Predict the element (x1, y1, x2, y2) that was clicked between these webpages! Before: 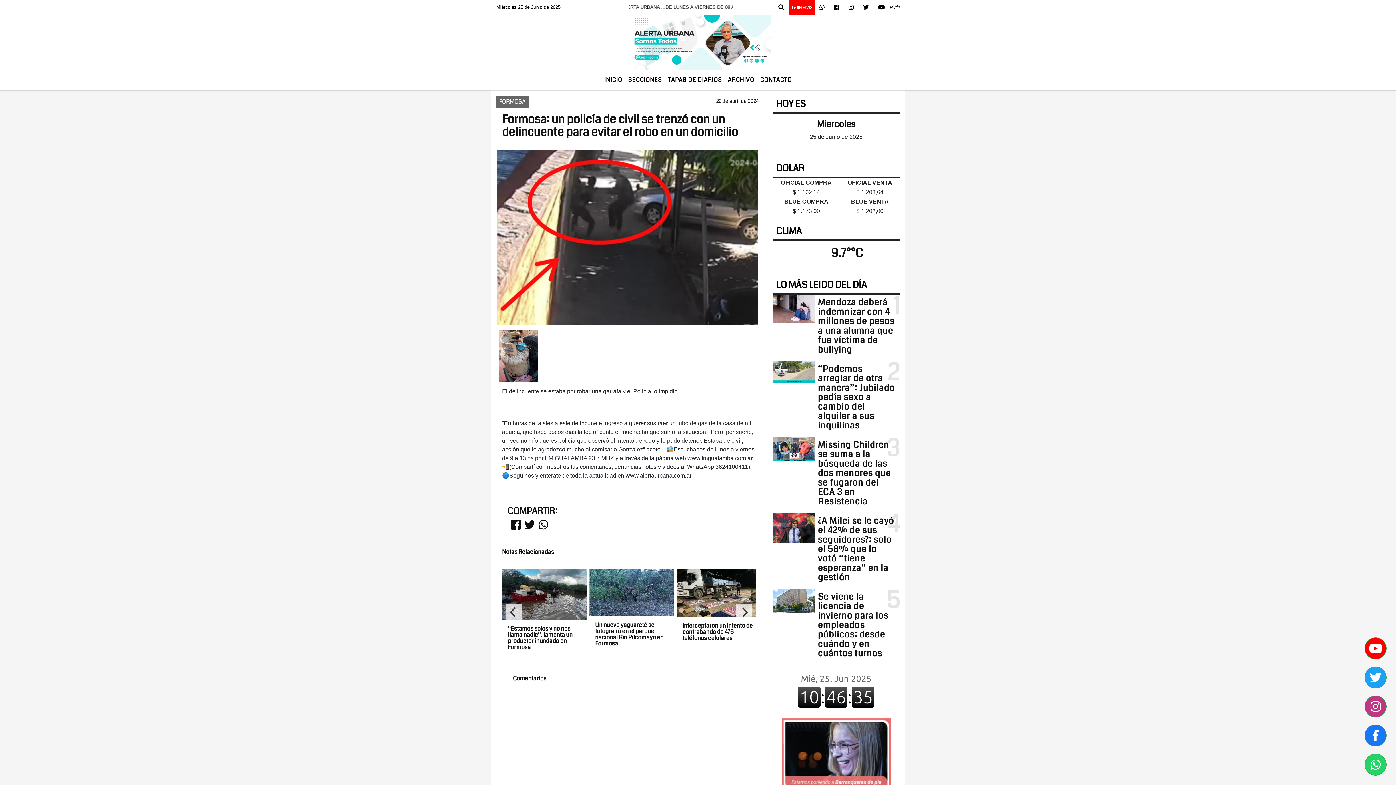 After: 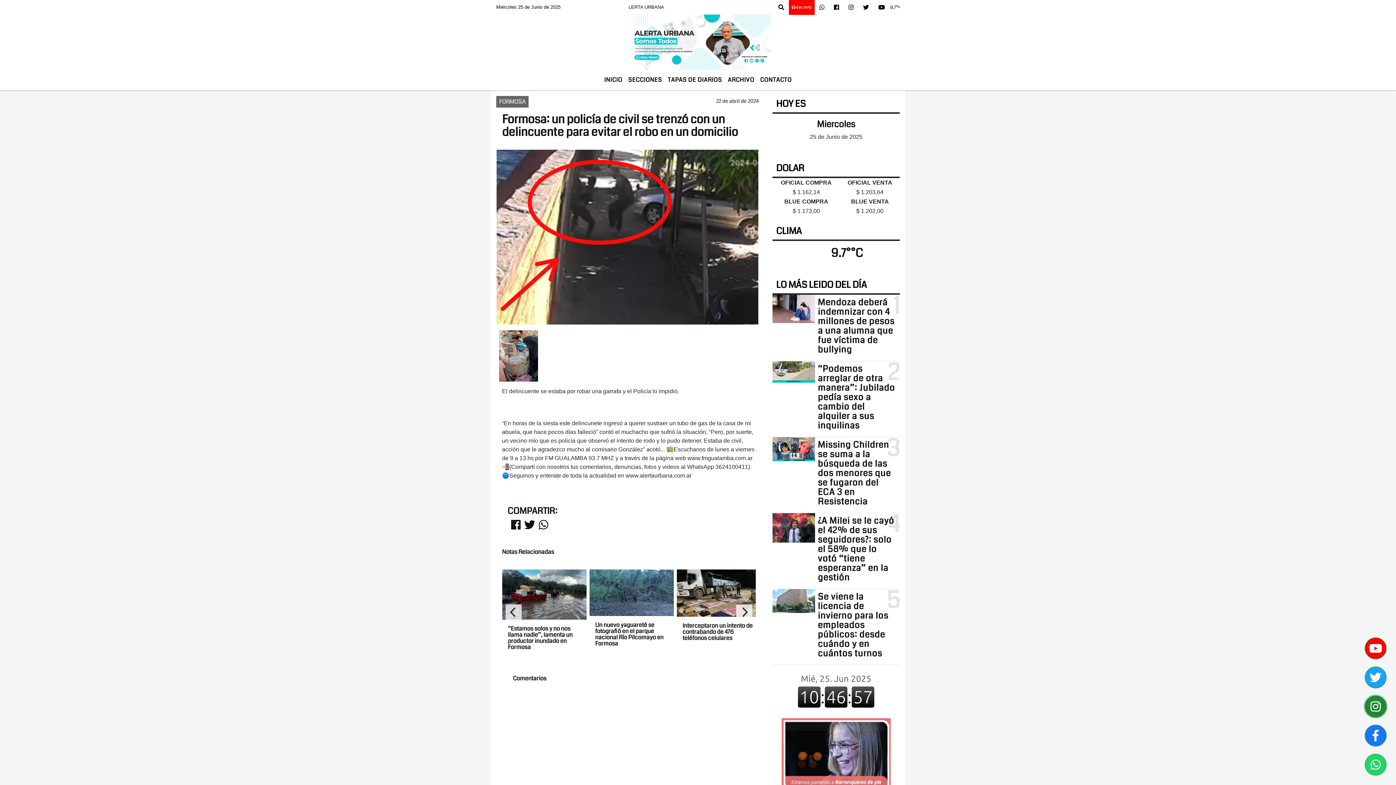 Action: bbox: (1365, 696, 1386, 717)